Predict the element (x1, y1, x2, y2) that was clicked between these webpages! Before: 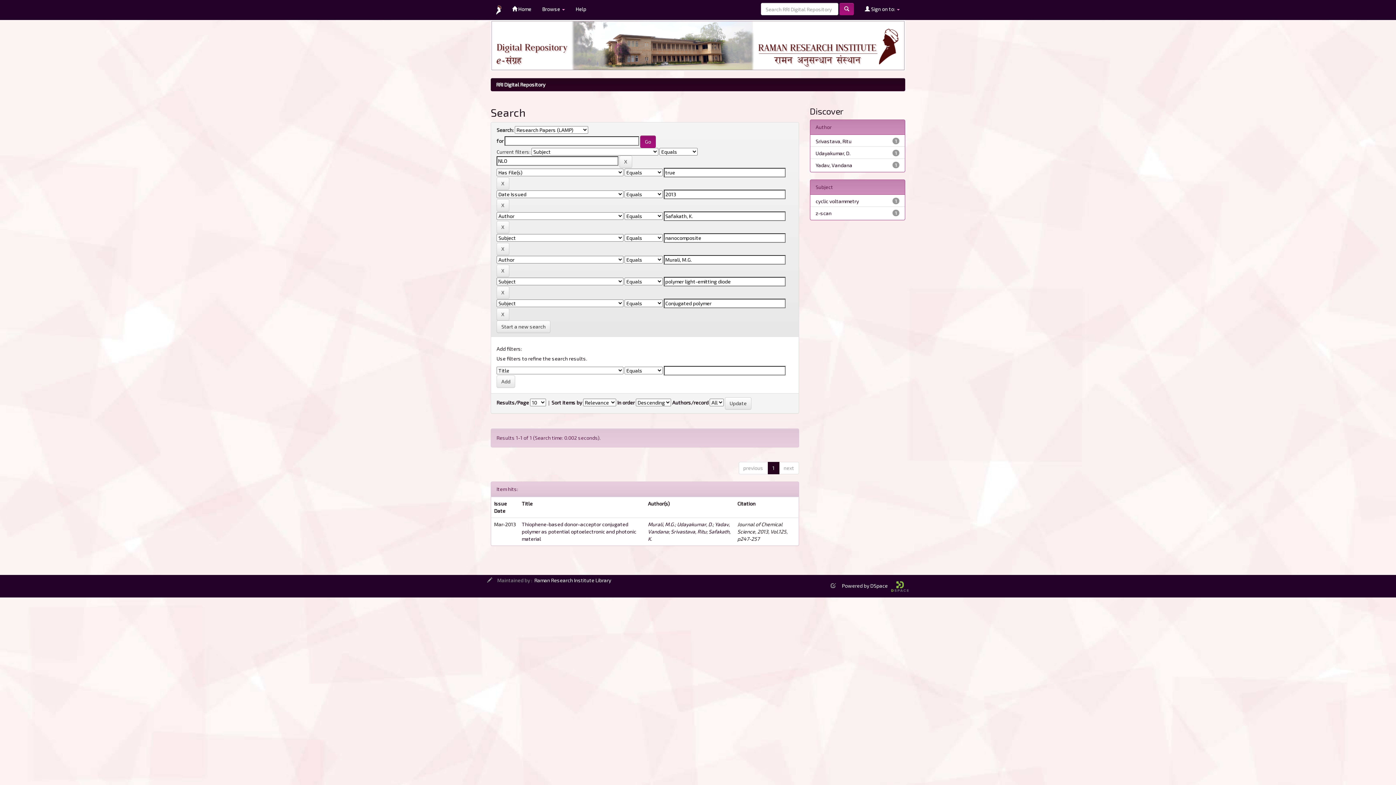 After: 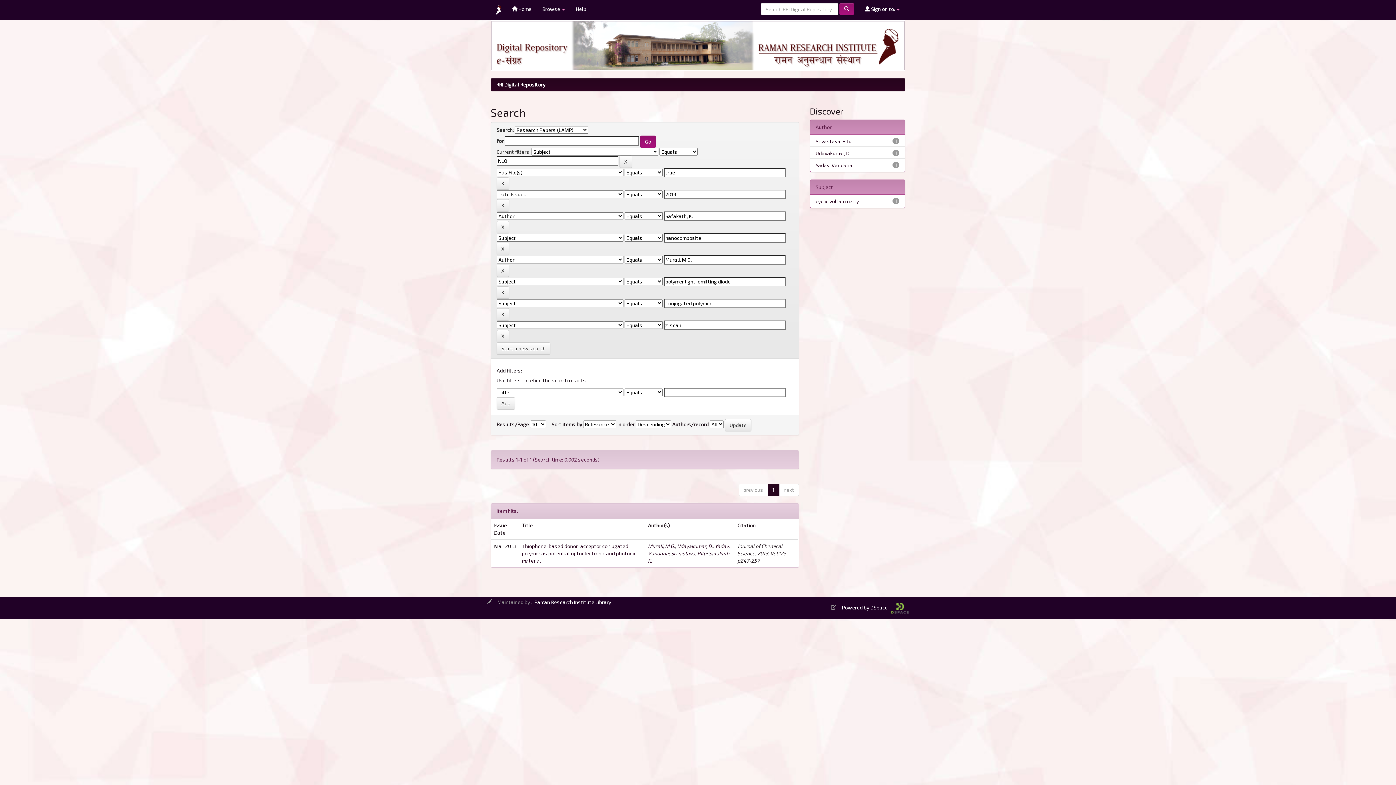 Action: label: z-scan bbox: (815, 210, 831, 216)